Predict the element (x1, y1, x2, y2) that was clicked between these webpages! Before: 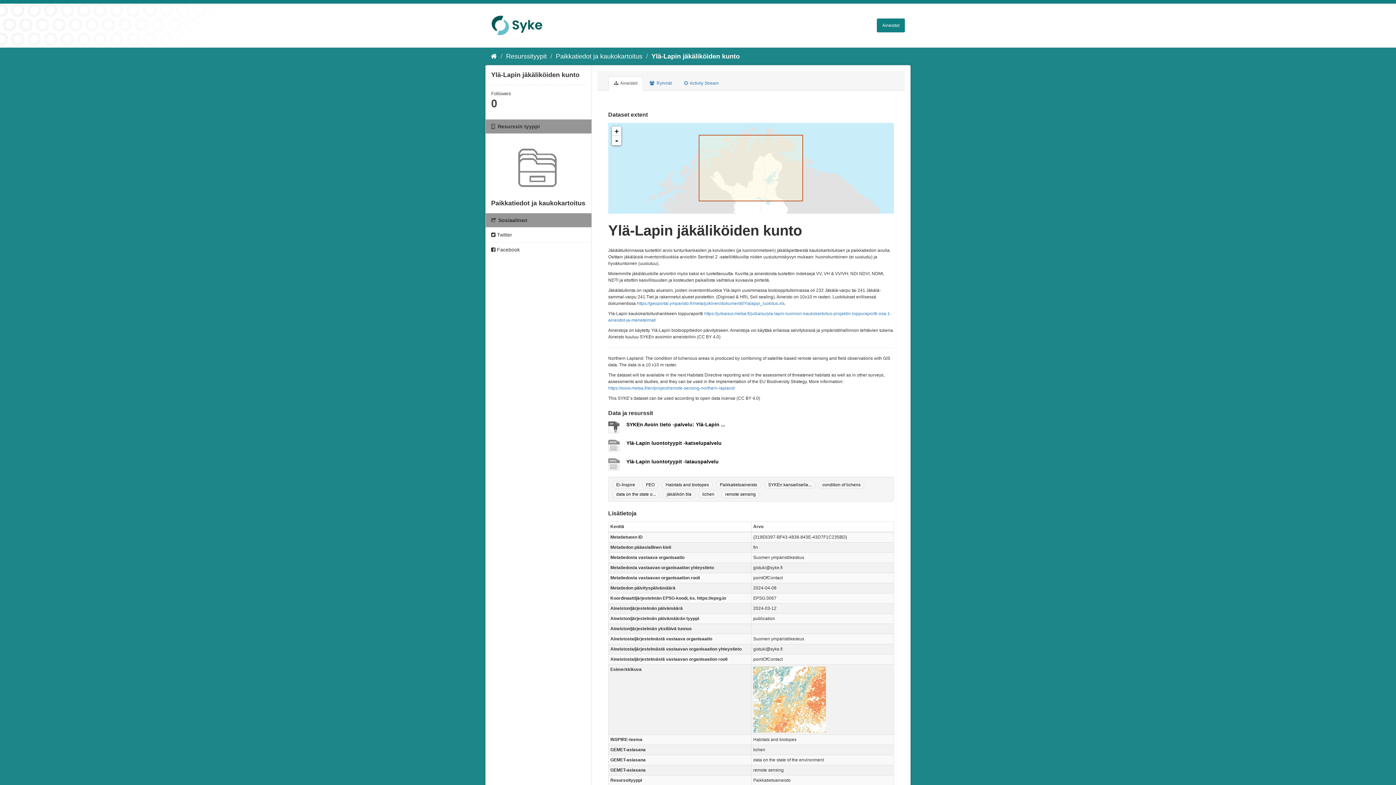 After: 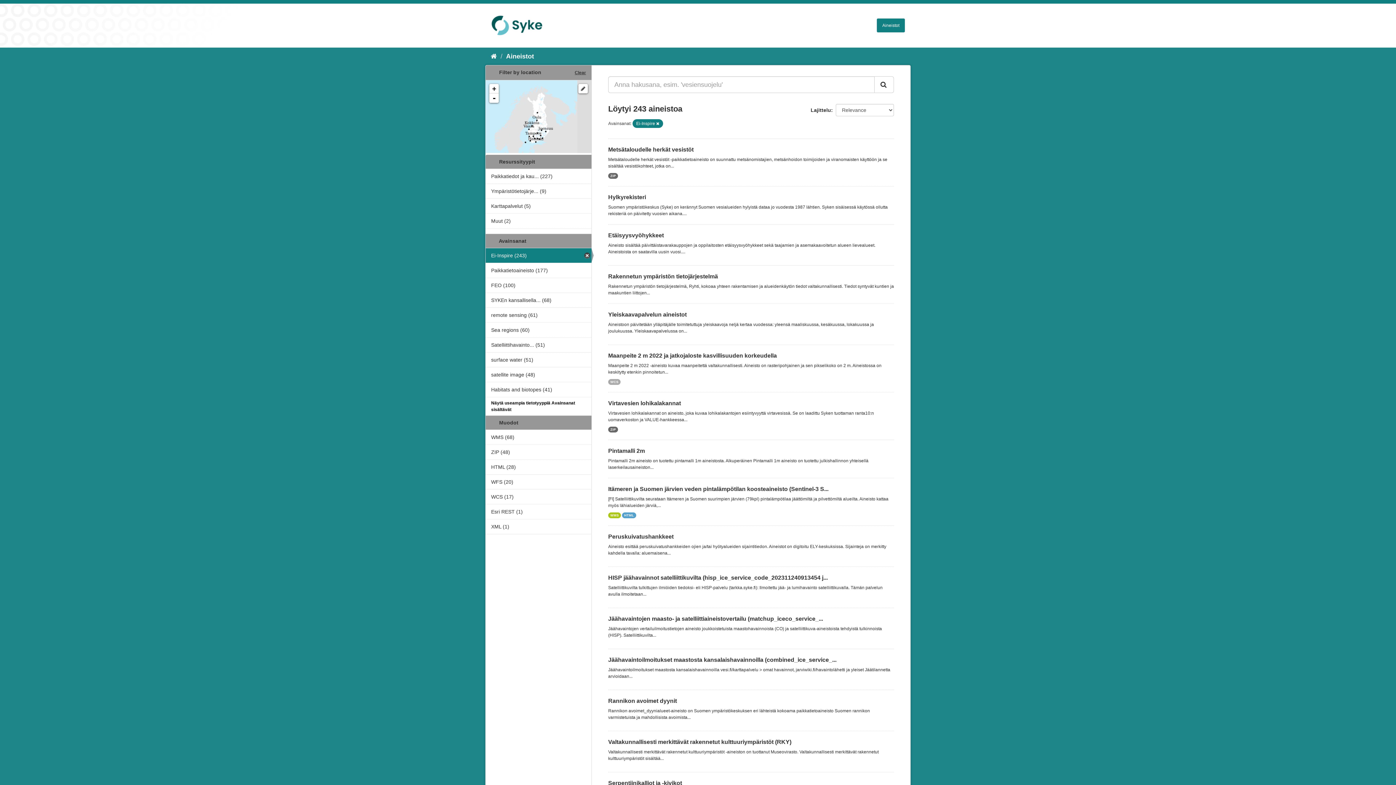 Action: bbox: (612, 481, 639, 489) label: Ei-Inspire